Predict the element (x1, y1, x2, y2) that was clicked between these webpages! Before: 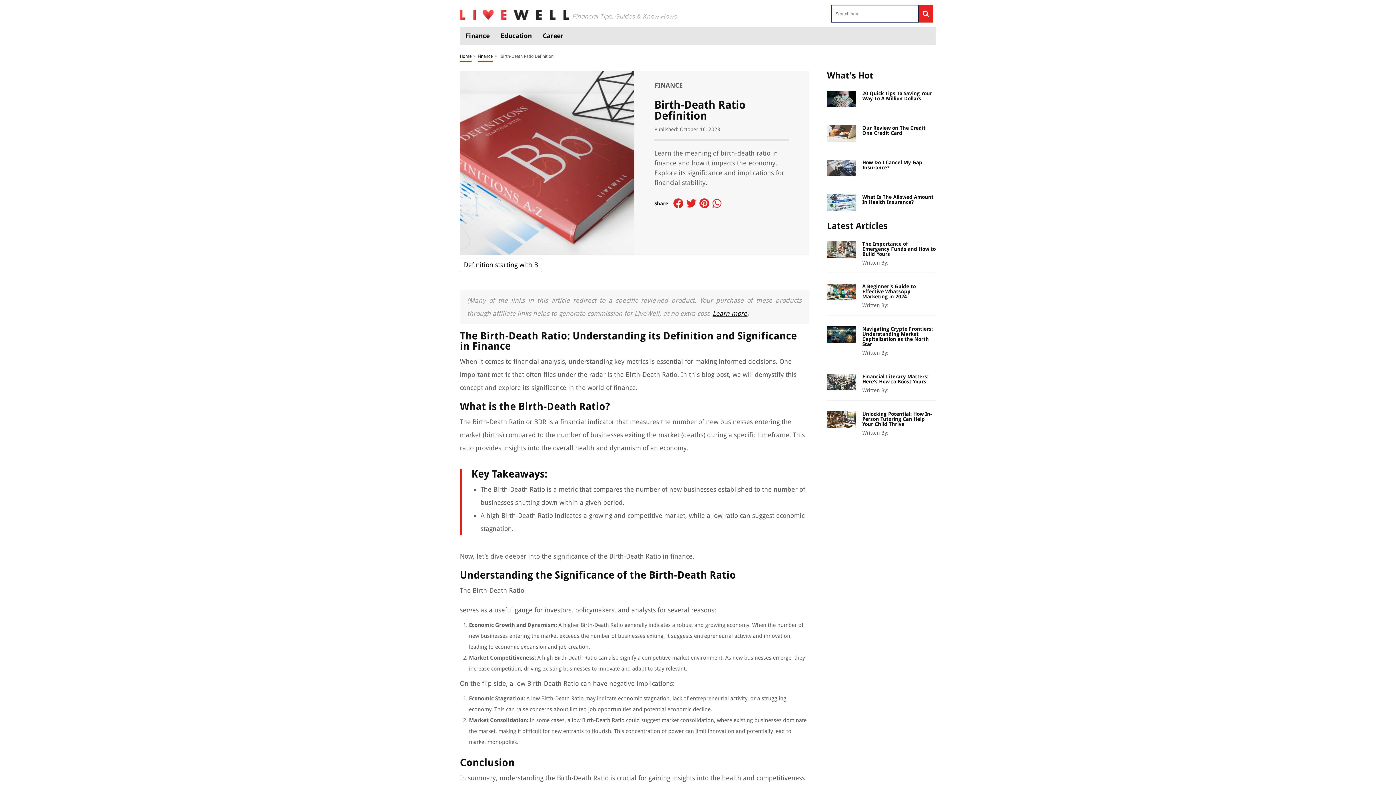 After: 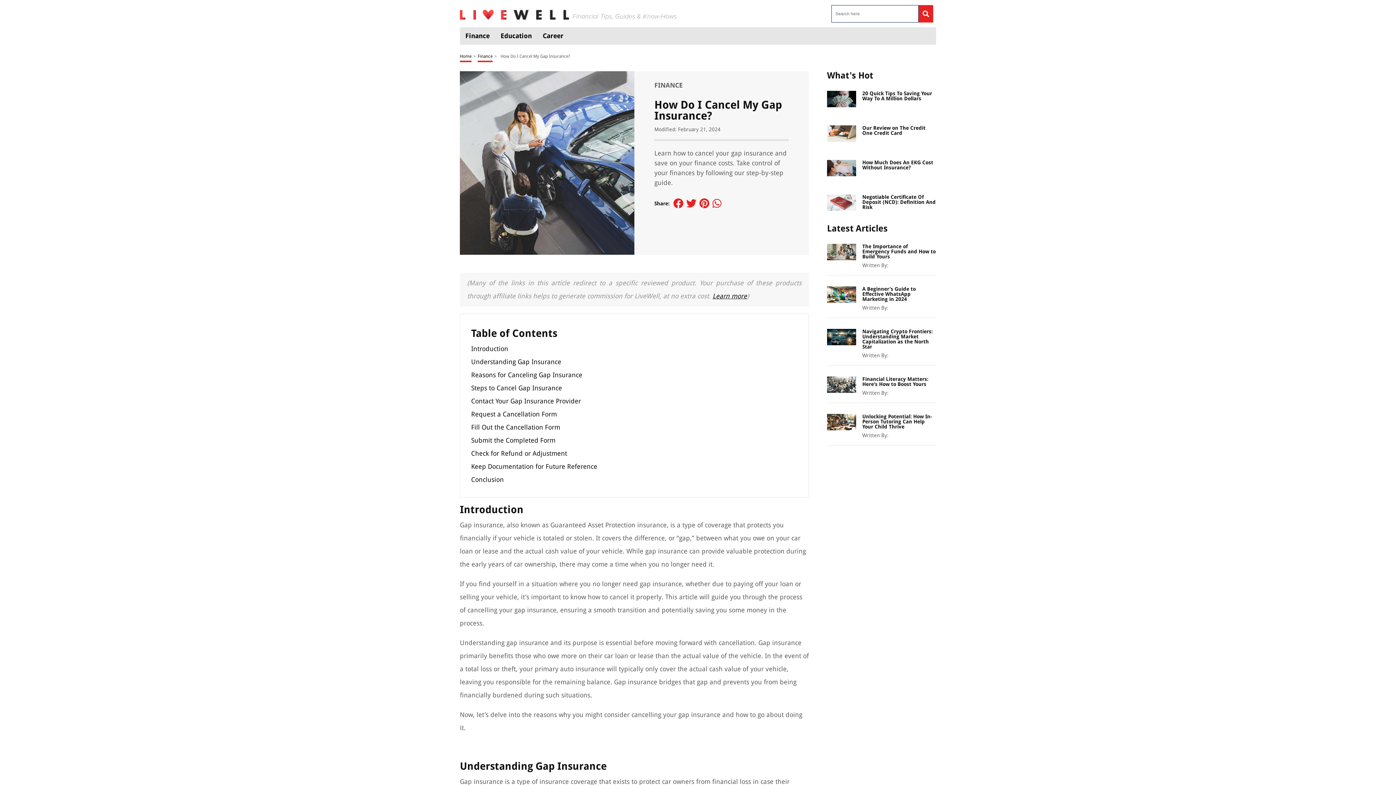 Action: bbox: (827, 163, 856, 171)